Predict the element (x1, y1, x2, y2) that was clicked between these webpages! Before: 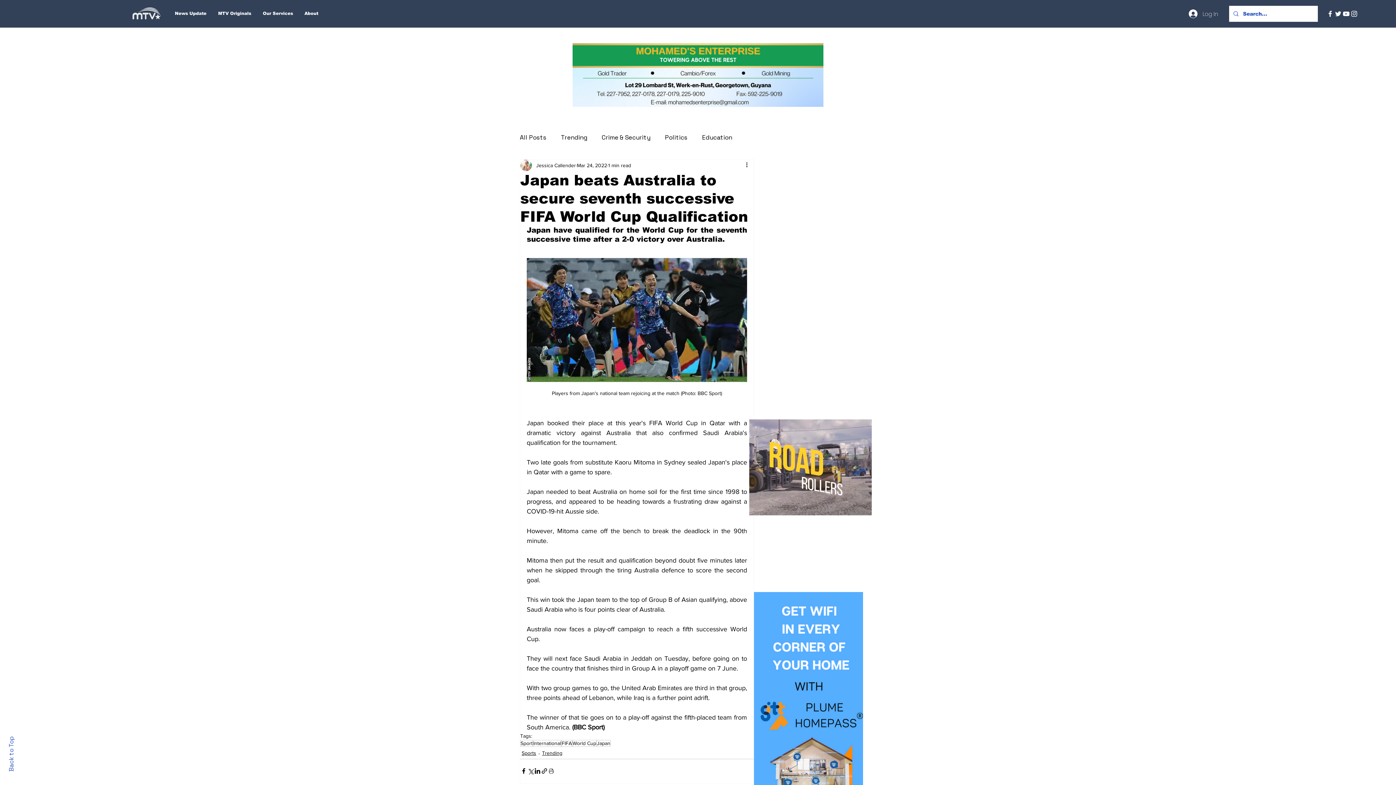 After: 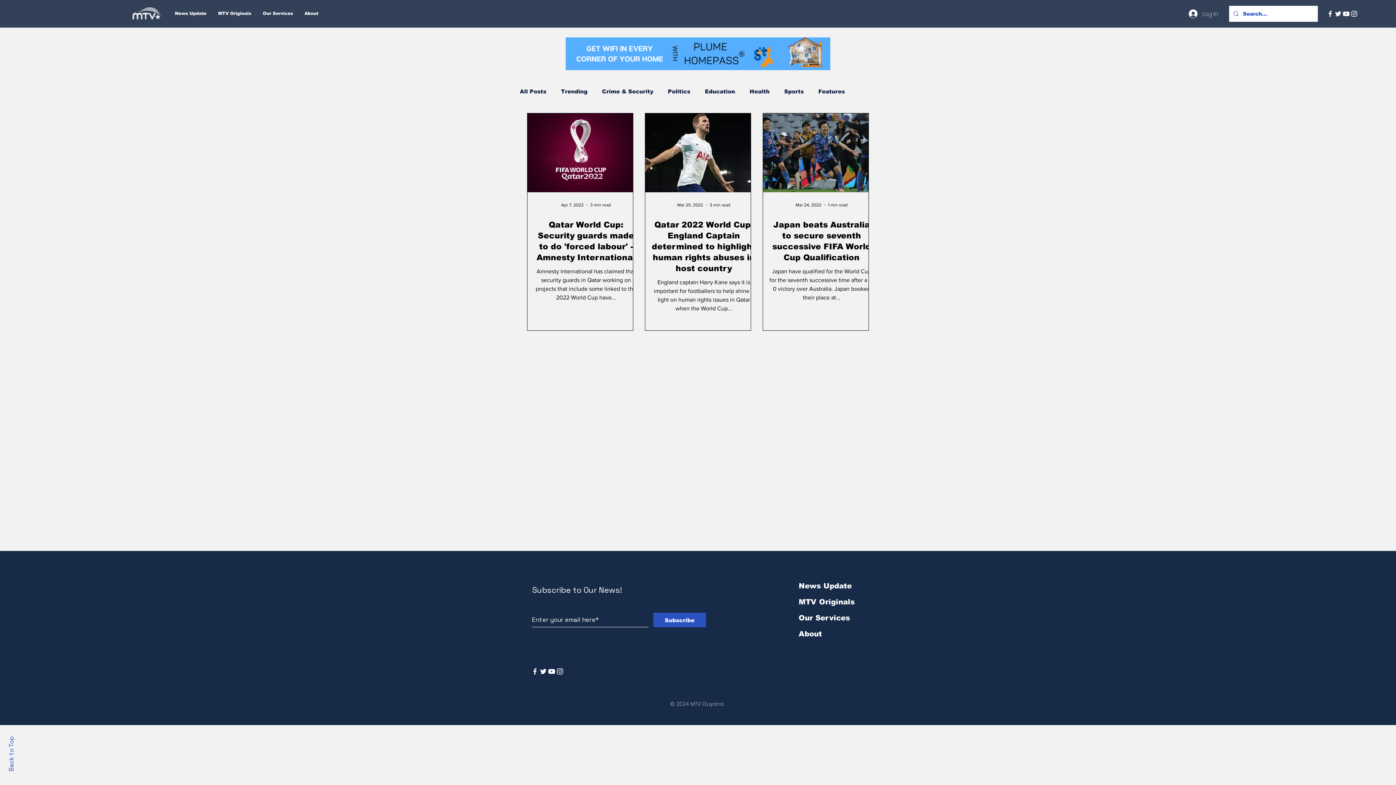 Action: label: World Cup bbox: (572, 740, 596, 747)